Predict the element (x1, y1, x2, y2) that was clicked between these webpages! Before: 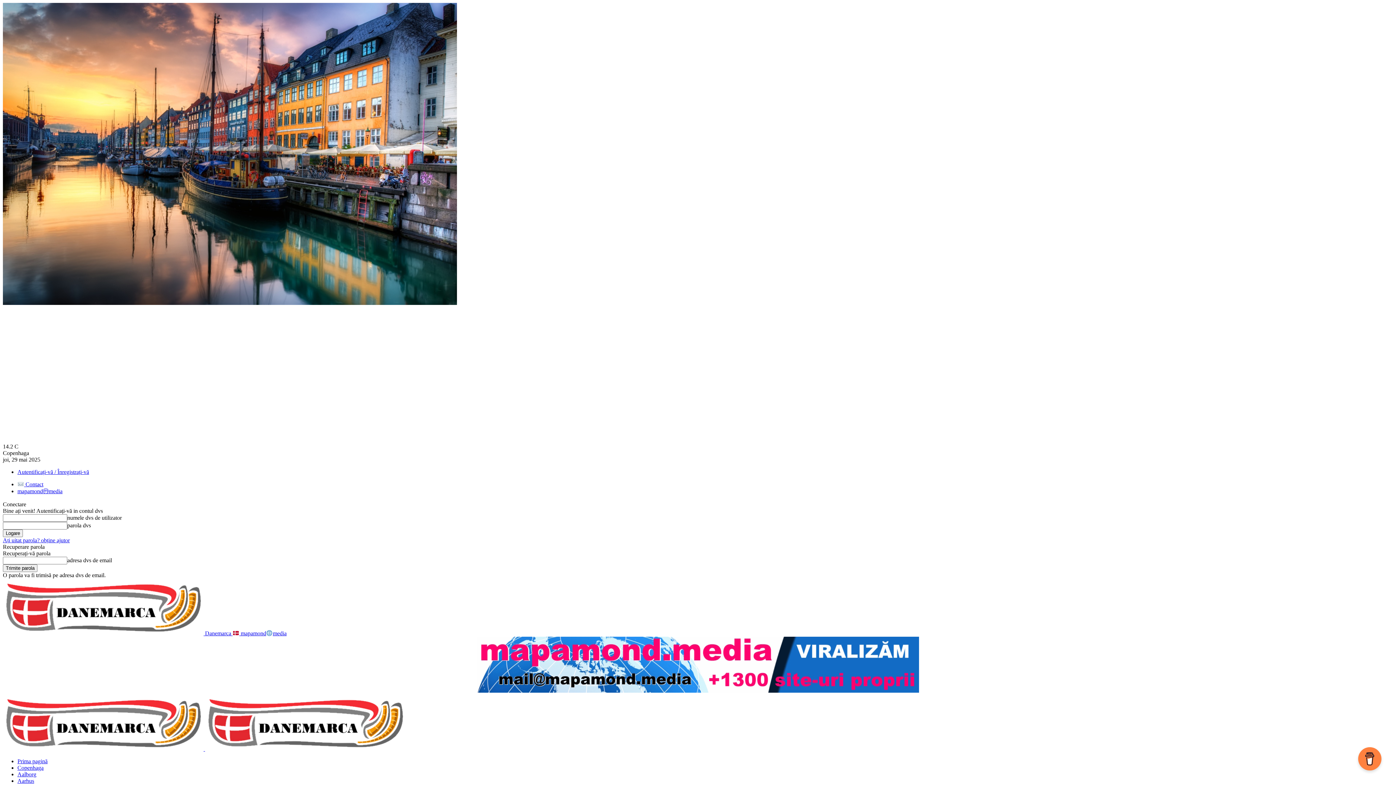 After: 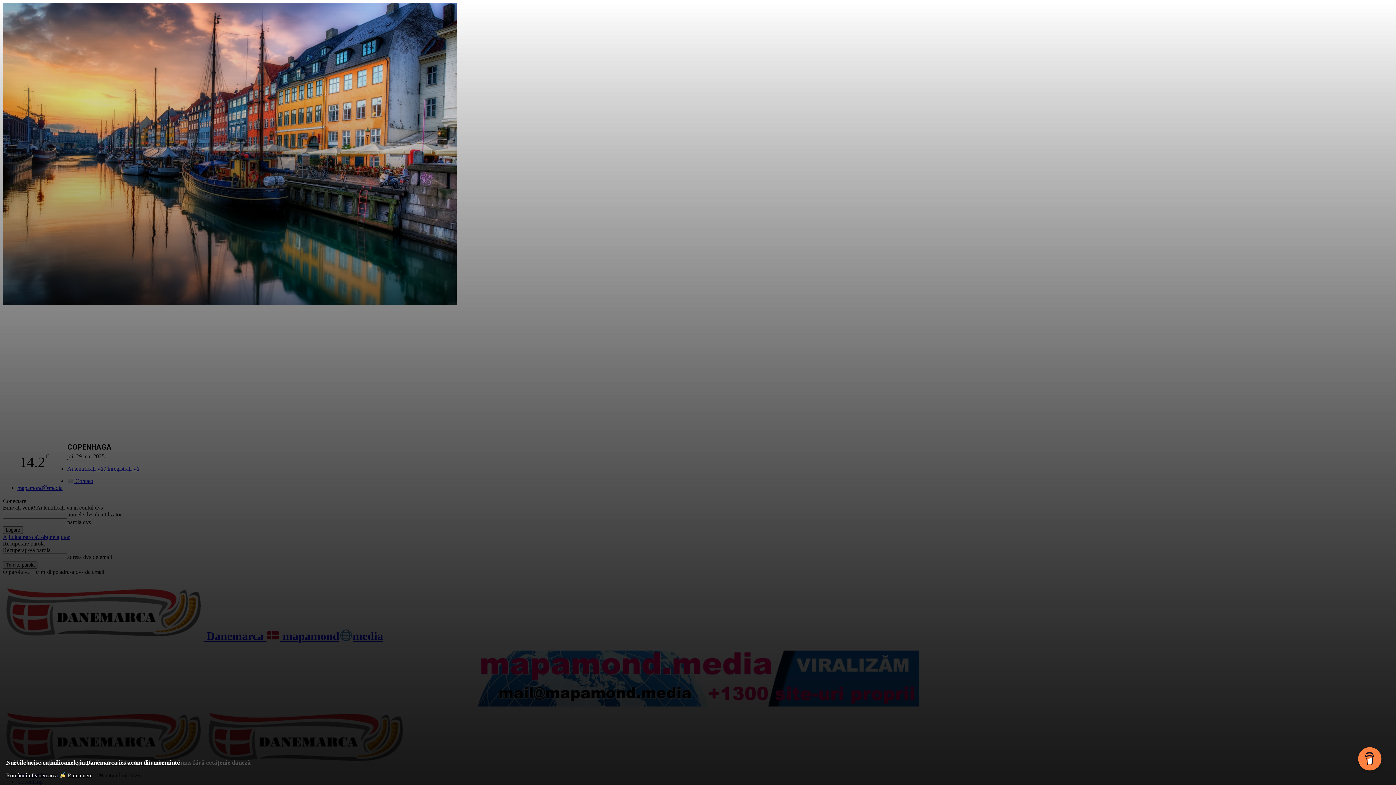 Action: bbox: (2, 746, 205, 752) label: Logo